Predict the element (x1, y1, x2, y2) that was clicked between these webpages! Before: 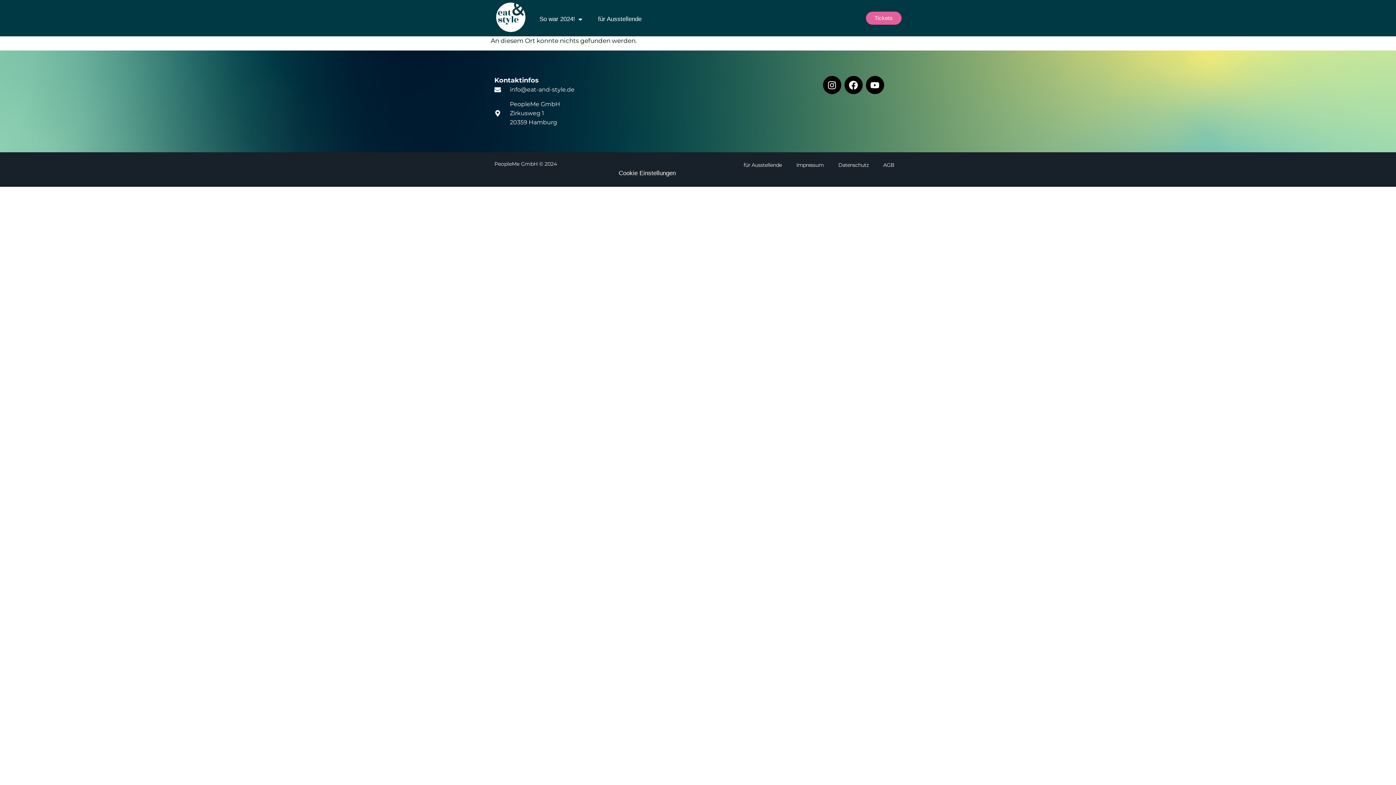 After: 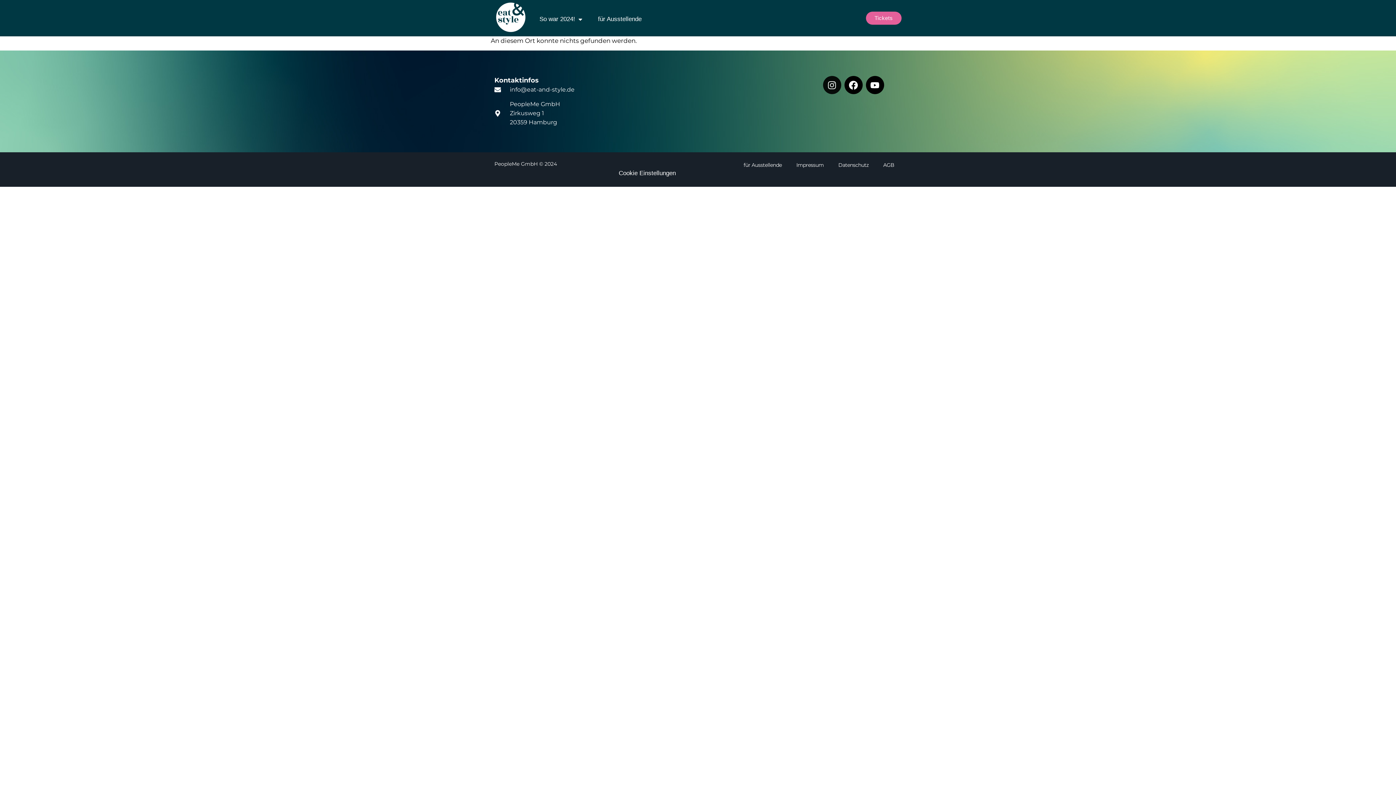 Action: label: Instagram bbox: (823, 76, 841, 94)